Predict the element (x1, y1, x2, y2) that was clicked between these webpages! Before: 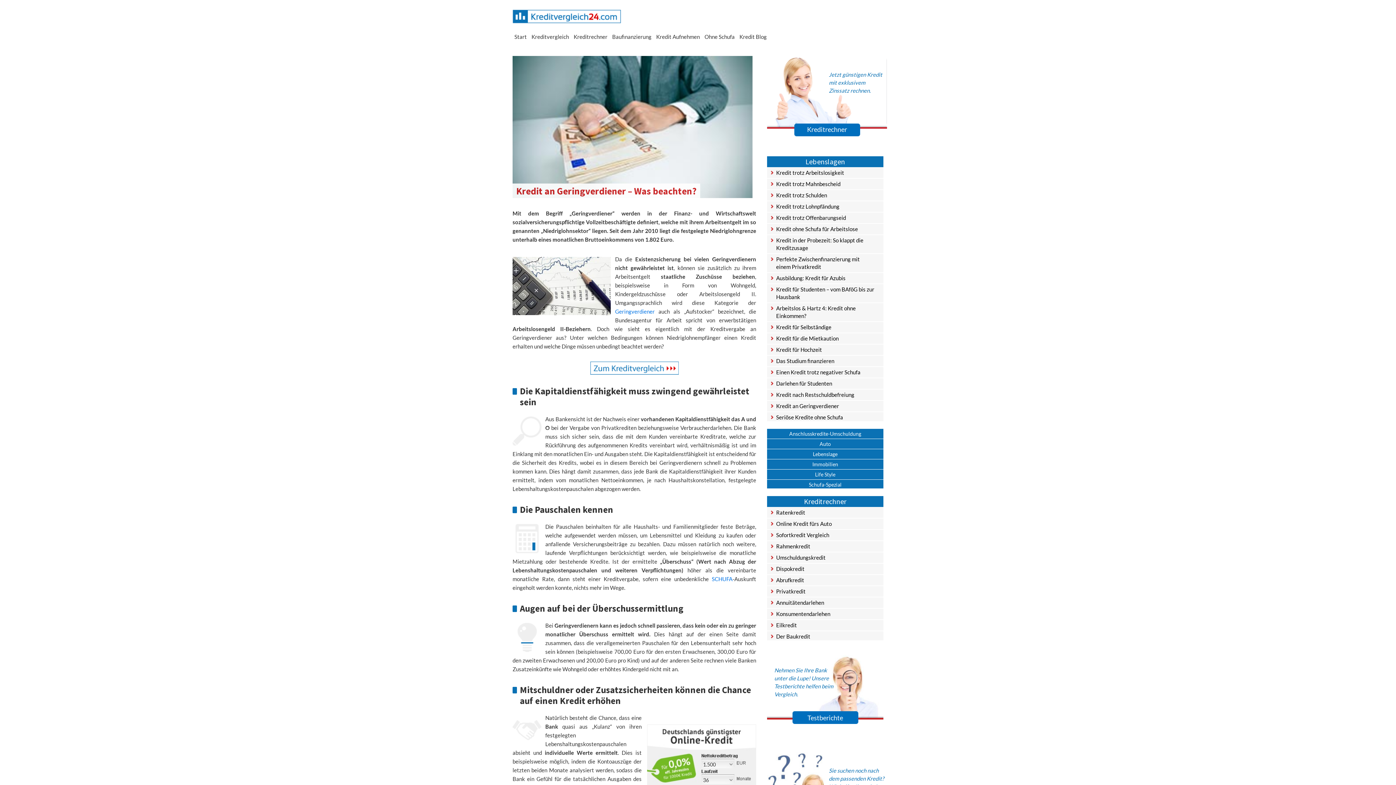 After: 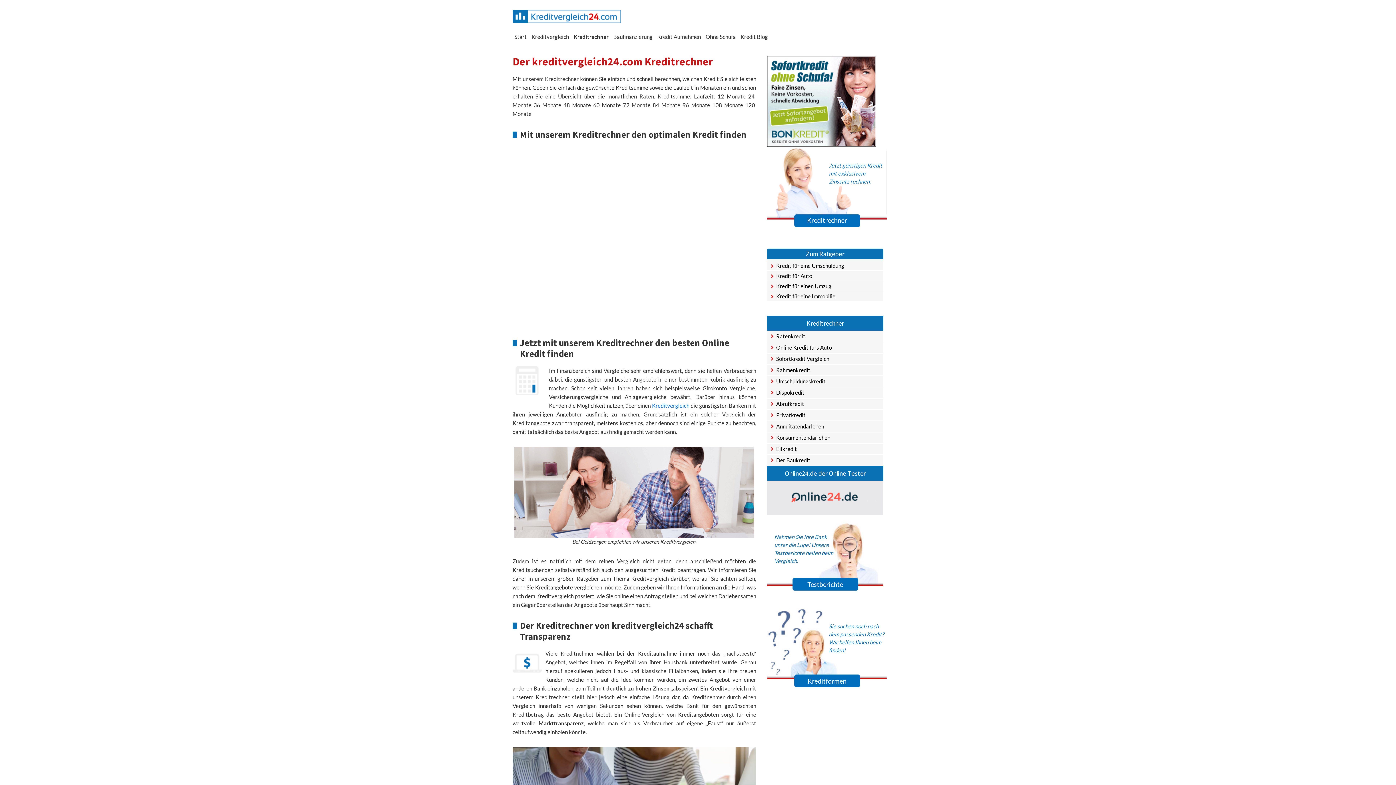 Action: bbox: (512, 361, 756, 374)